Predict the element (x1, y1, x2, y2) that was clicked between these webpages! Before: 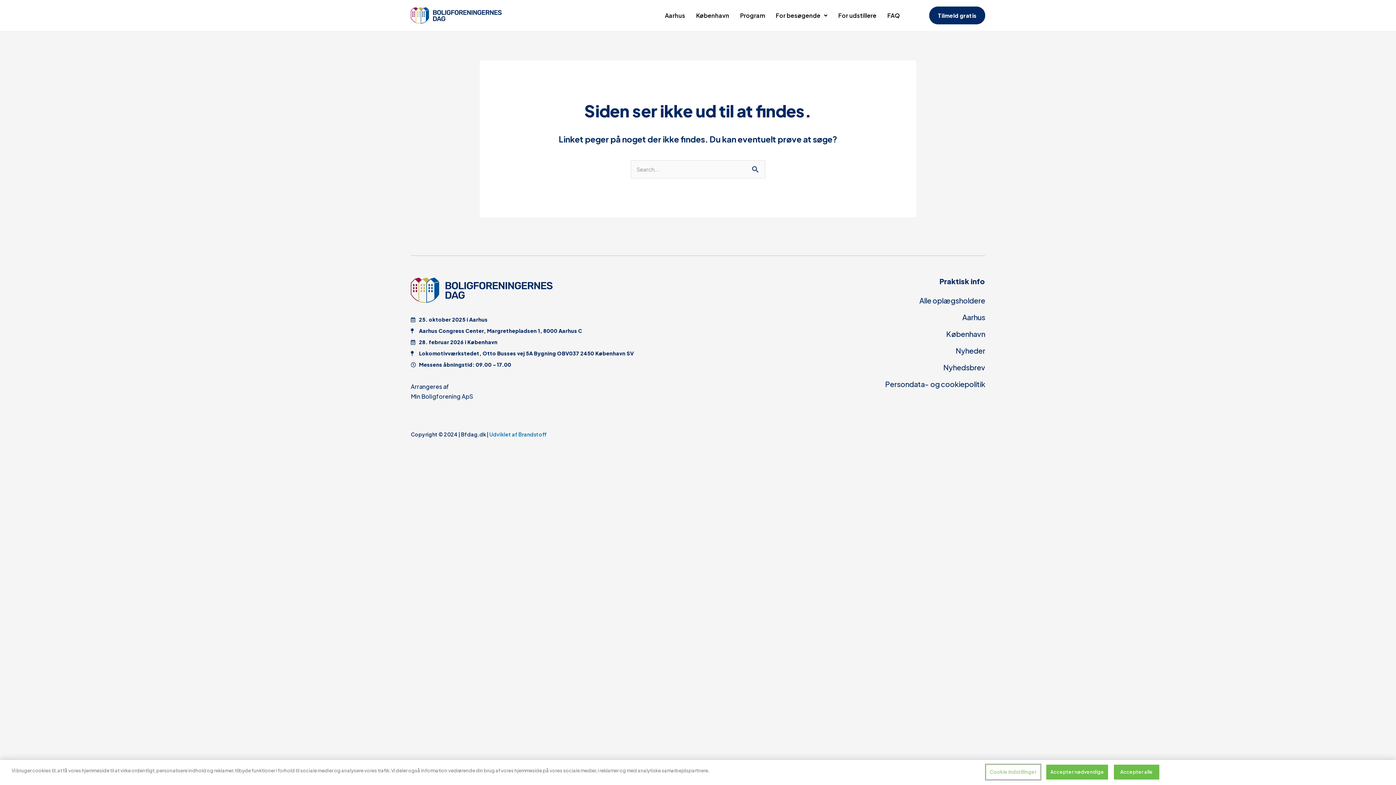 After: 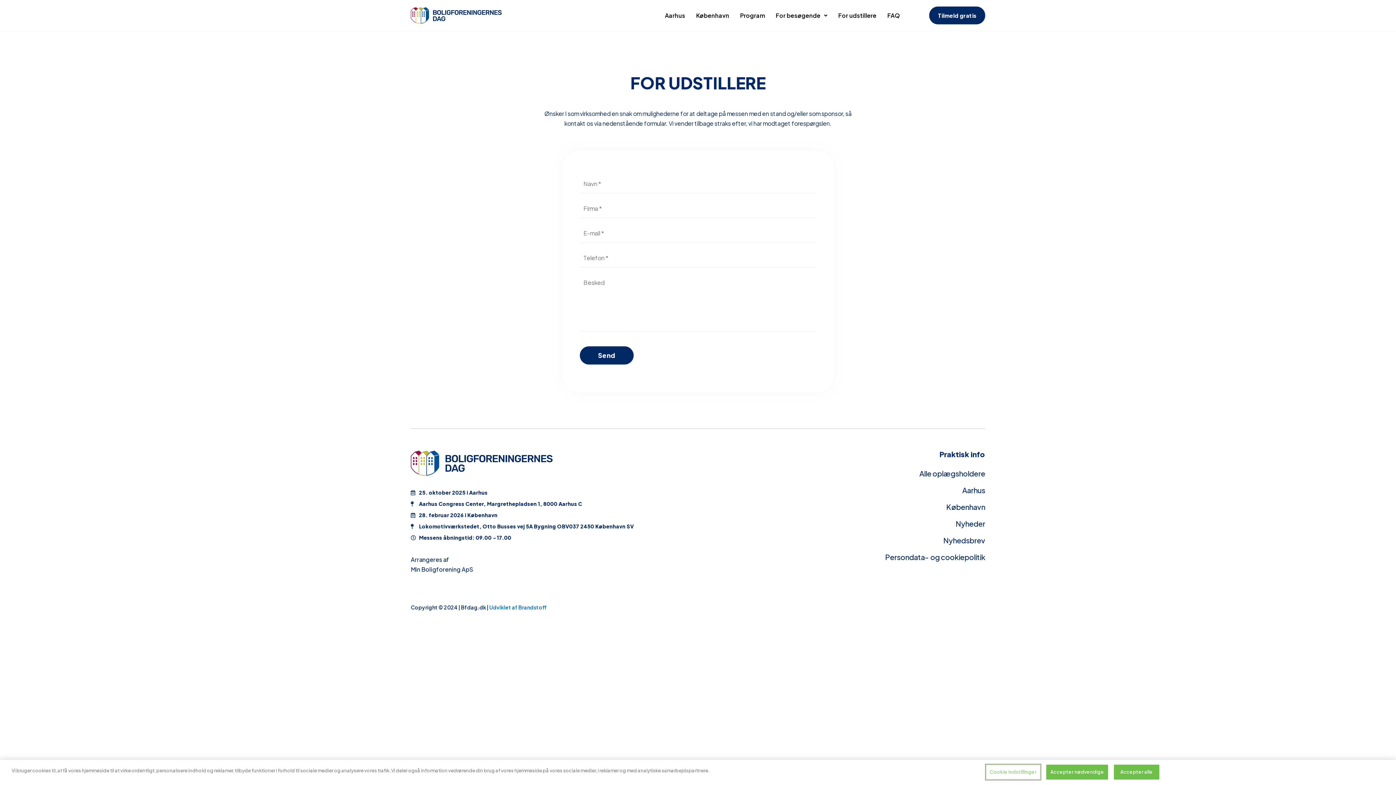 Action: label: For udstillere bbox: (833, 7, 882, 23)